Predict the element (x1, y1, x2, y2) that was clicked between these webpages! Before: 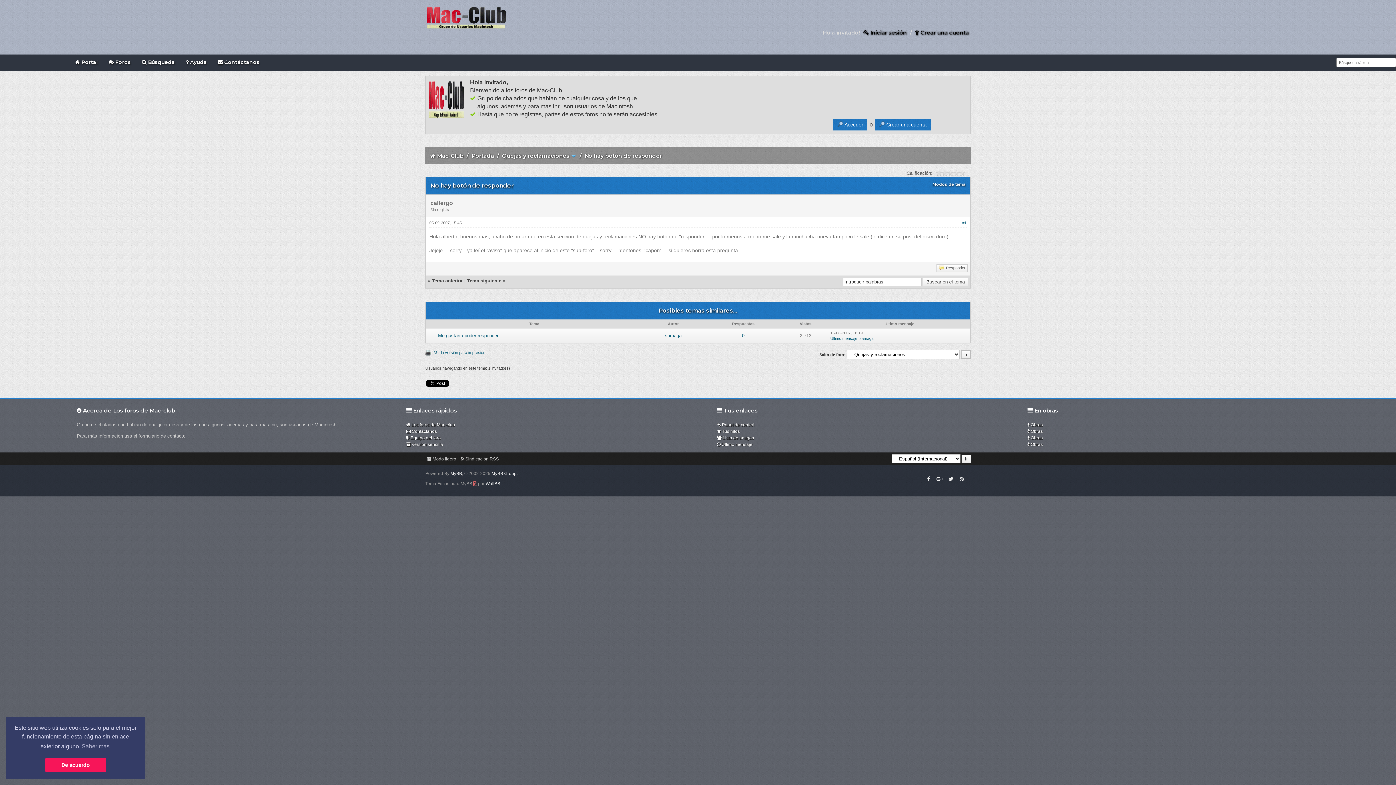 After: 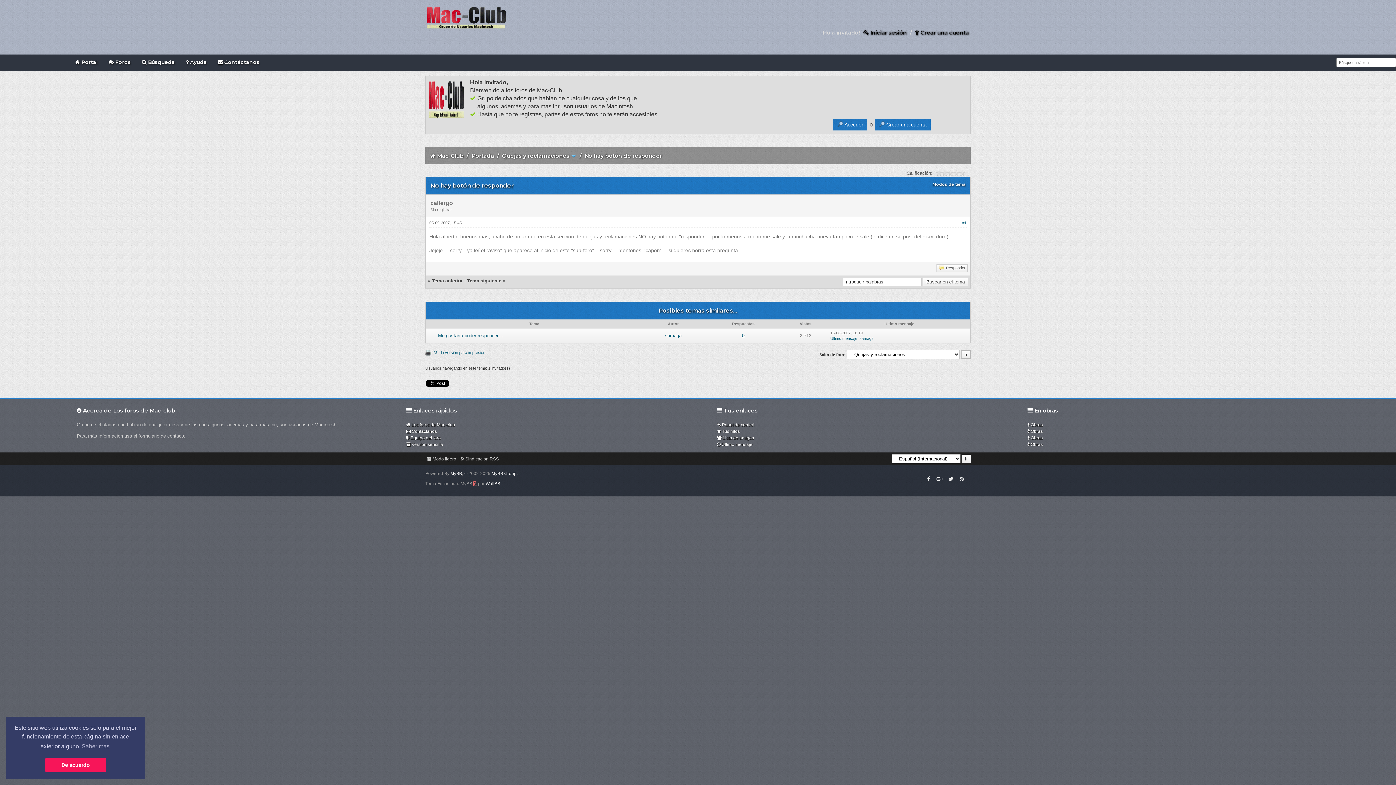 Action: label: 0 bbox: (742, 333, 744, 338)